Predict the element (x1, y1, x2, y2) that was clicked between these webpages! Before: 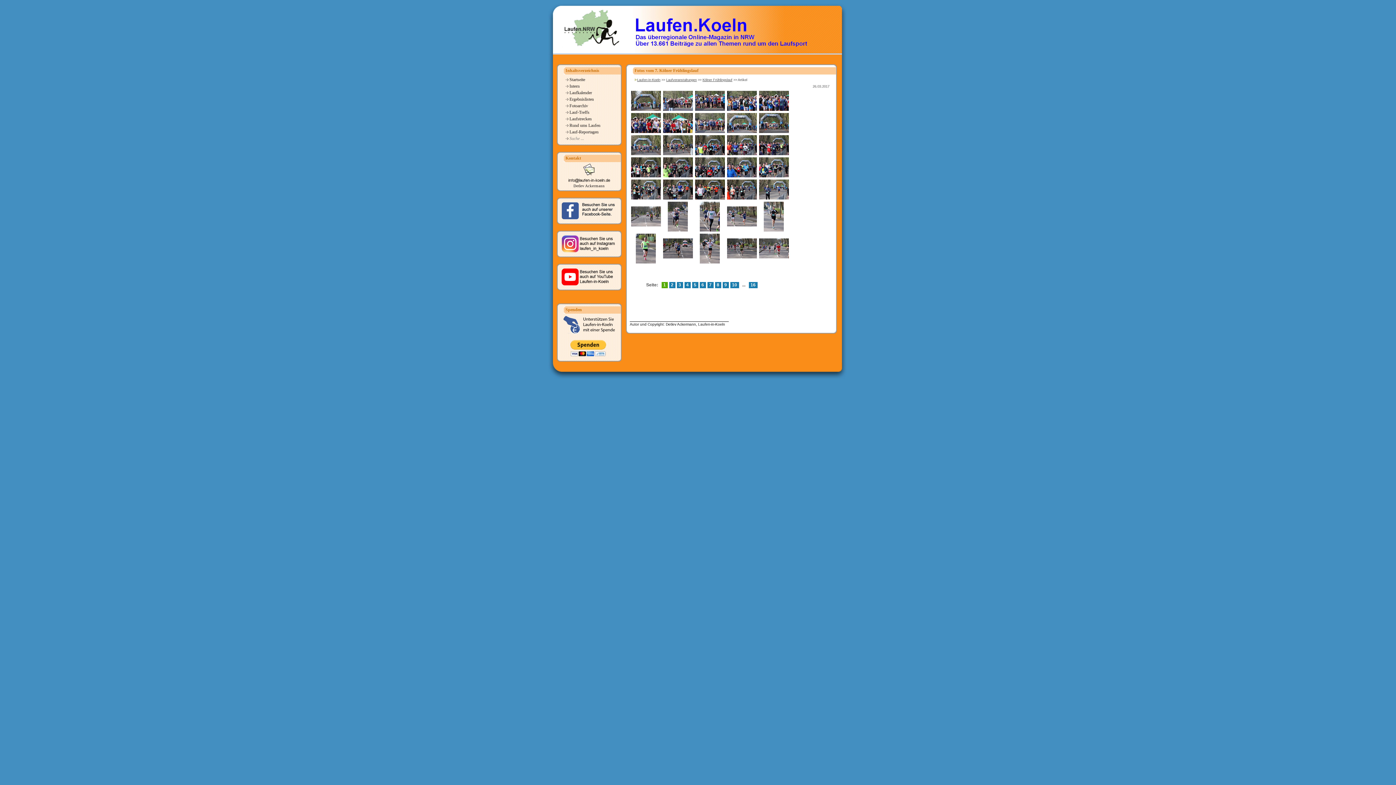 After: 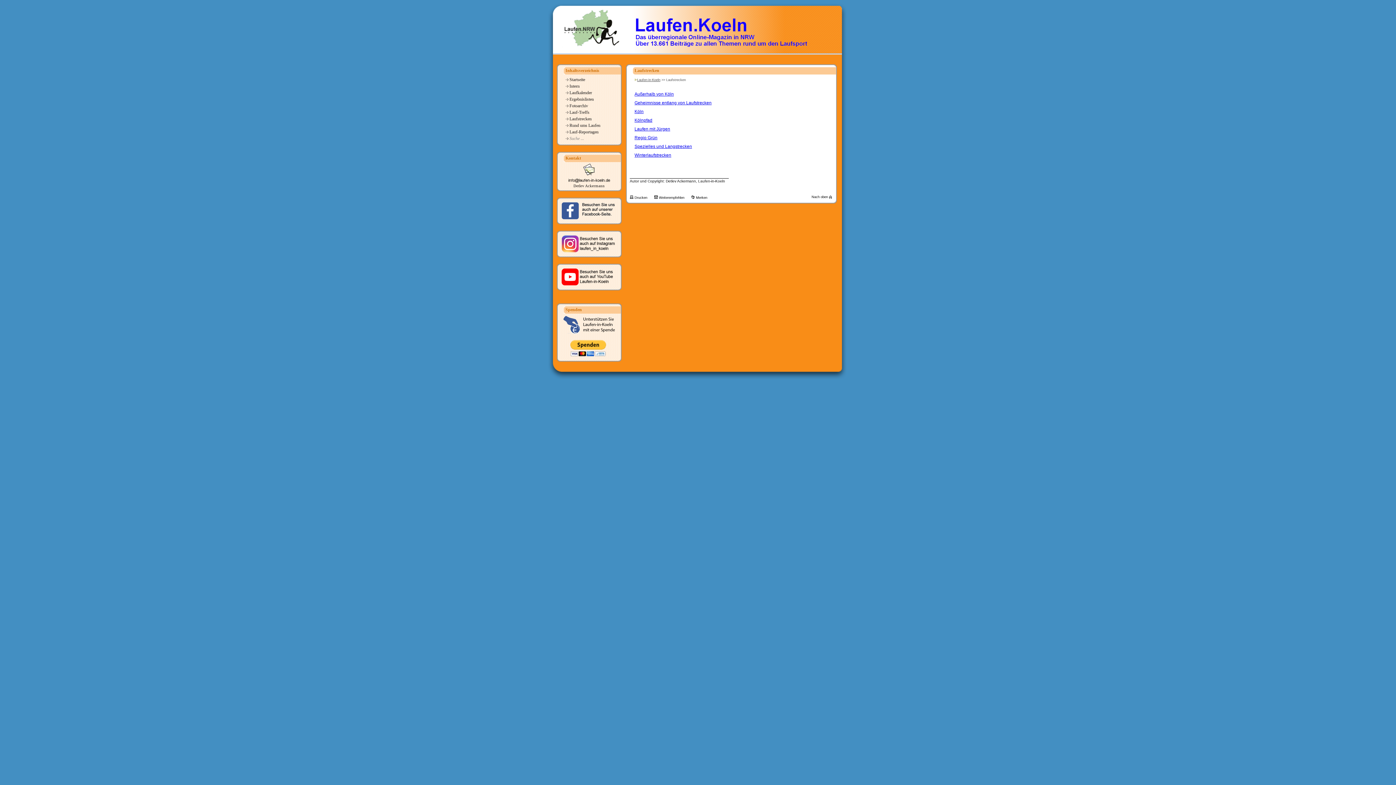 Action: bbox: (569, 116, 591, 121) label: Laufstrecken